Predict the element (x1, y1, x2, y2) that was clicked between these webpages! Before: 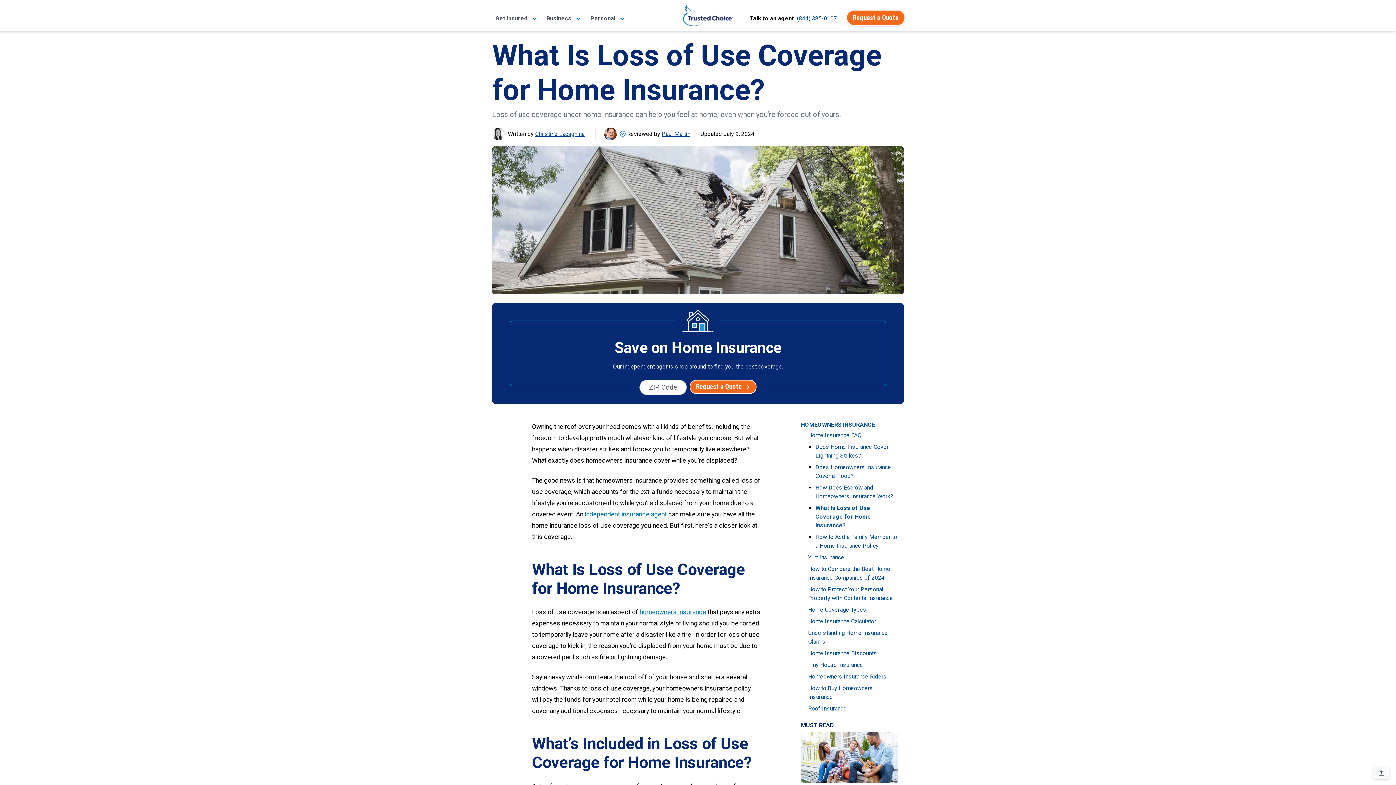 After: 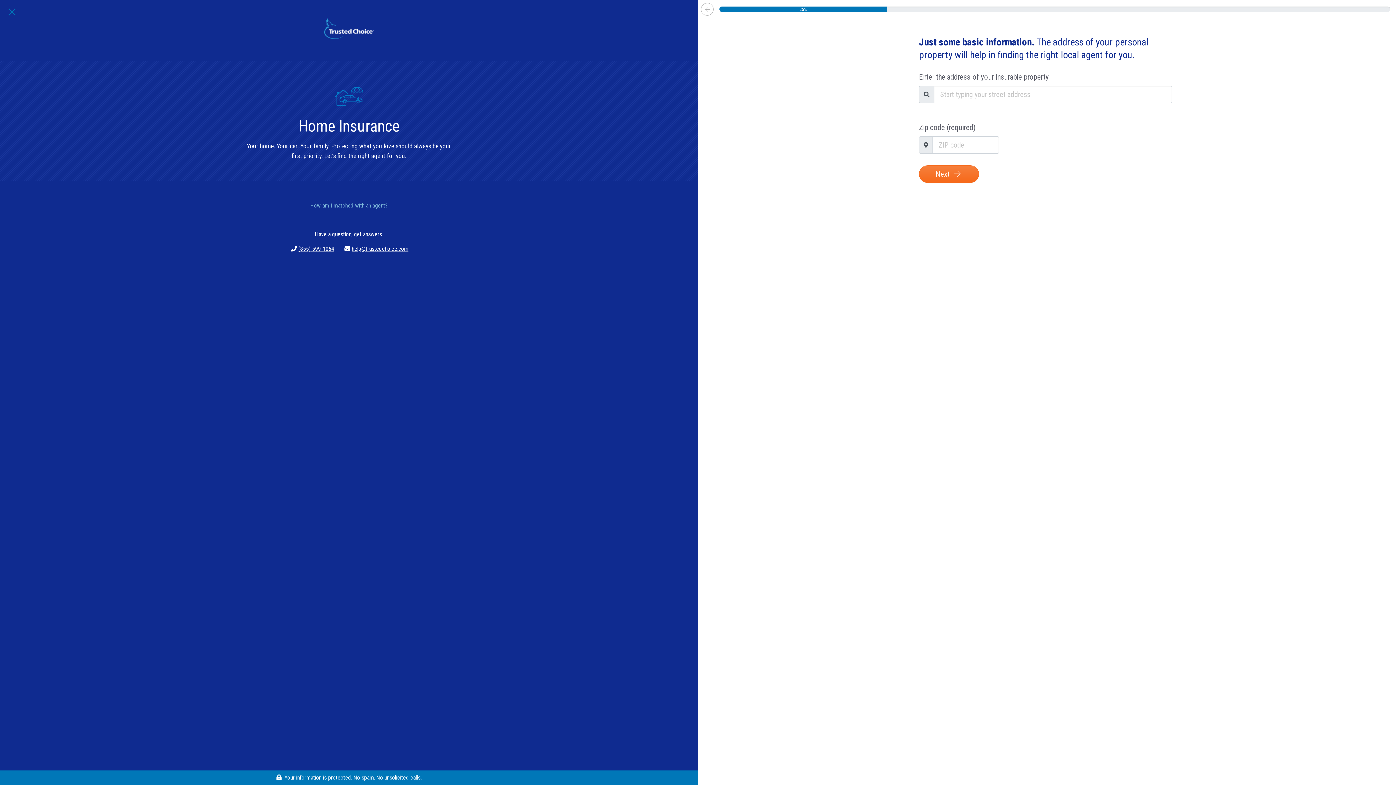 Action: label: search bbox: (689, 379, 756, 394)